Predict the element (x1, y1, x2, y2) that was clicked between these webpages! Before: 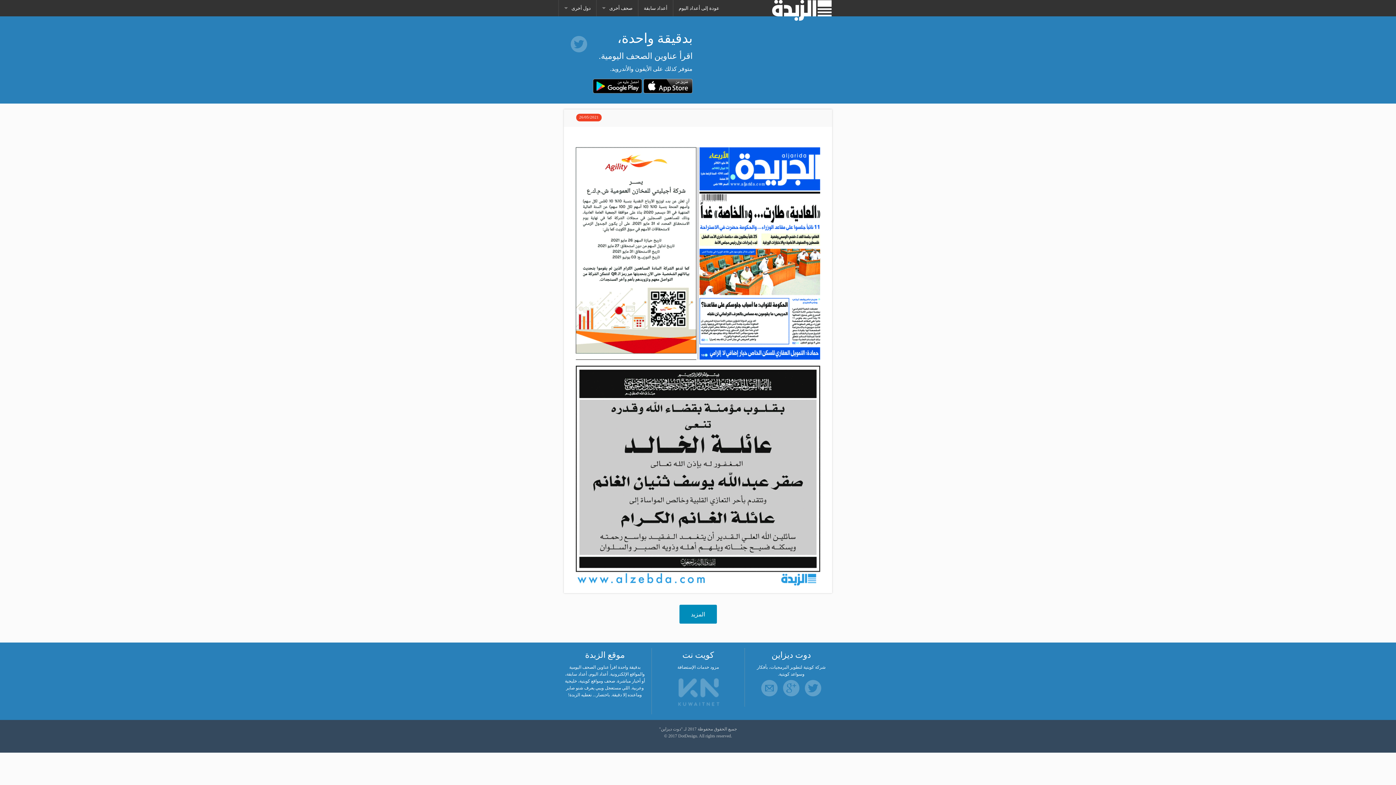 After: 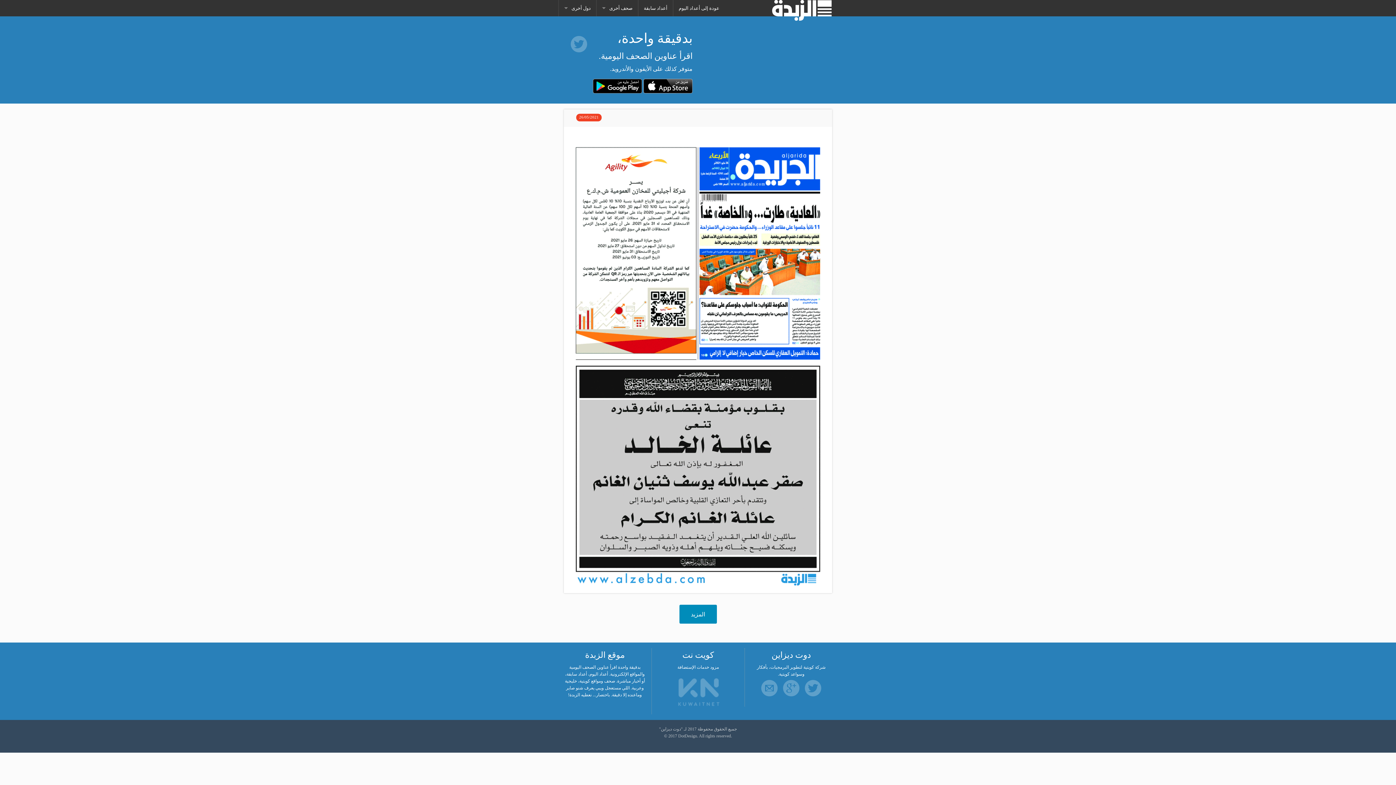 Action: label:   bbox: (780, 685, 801, 690)